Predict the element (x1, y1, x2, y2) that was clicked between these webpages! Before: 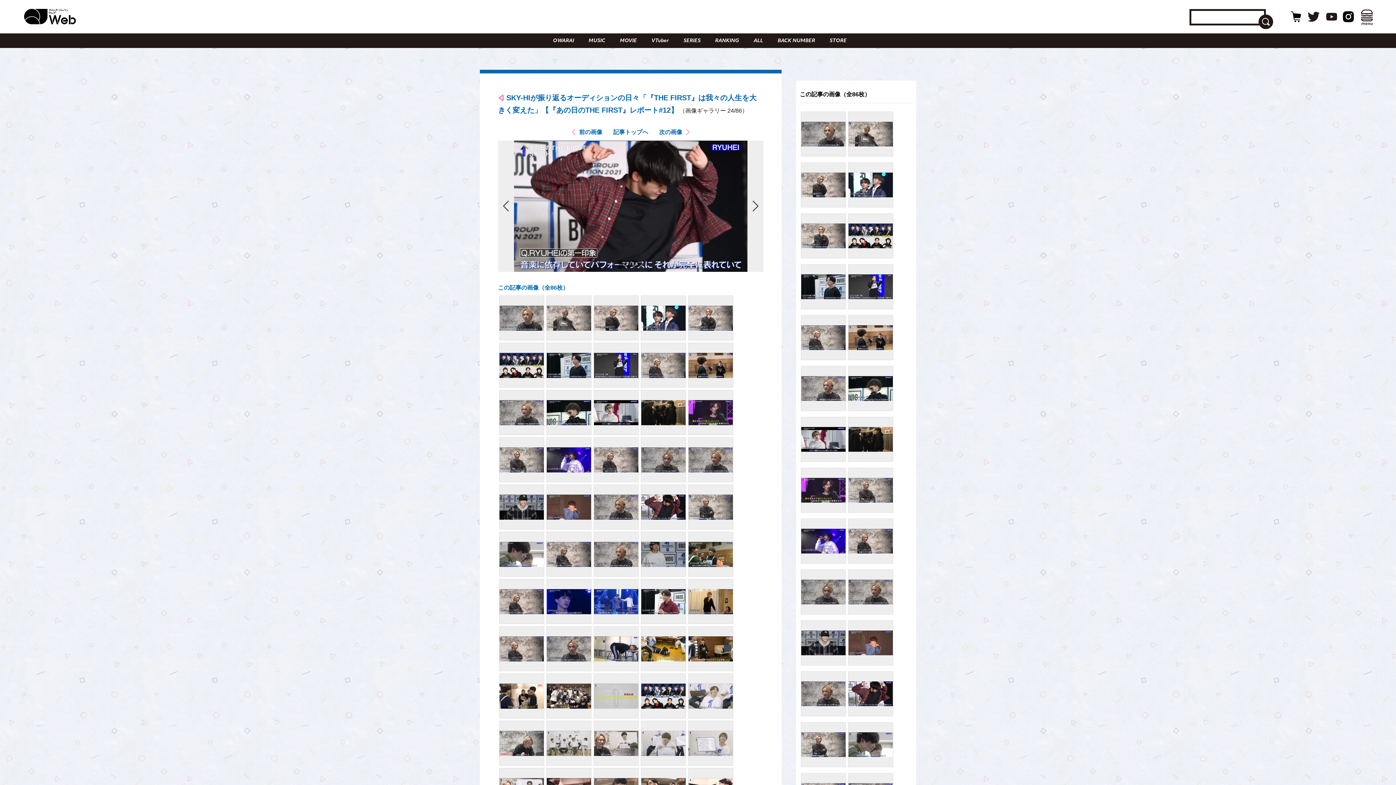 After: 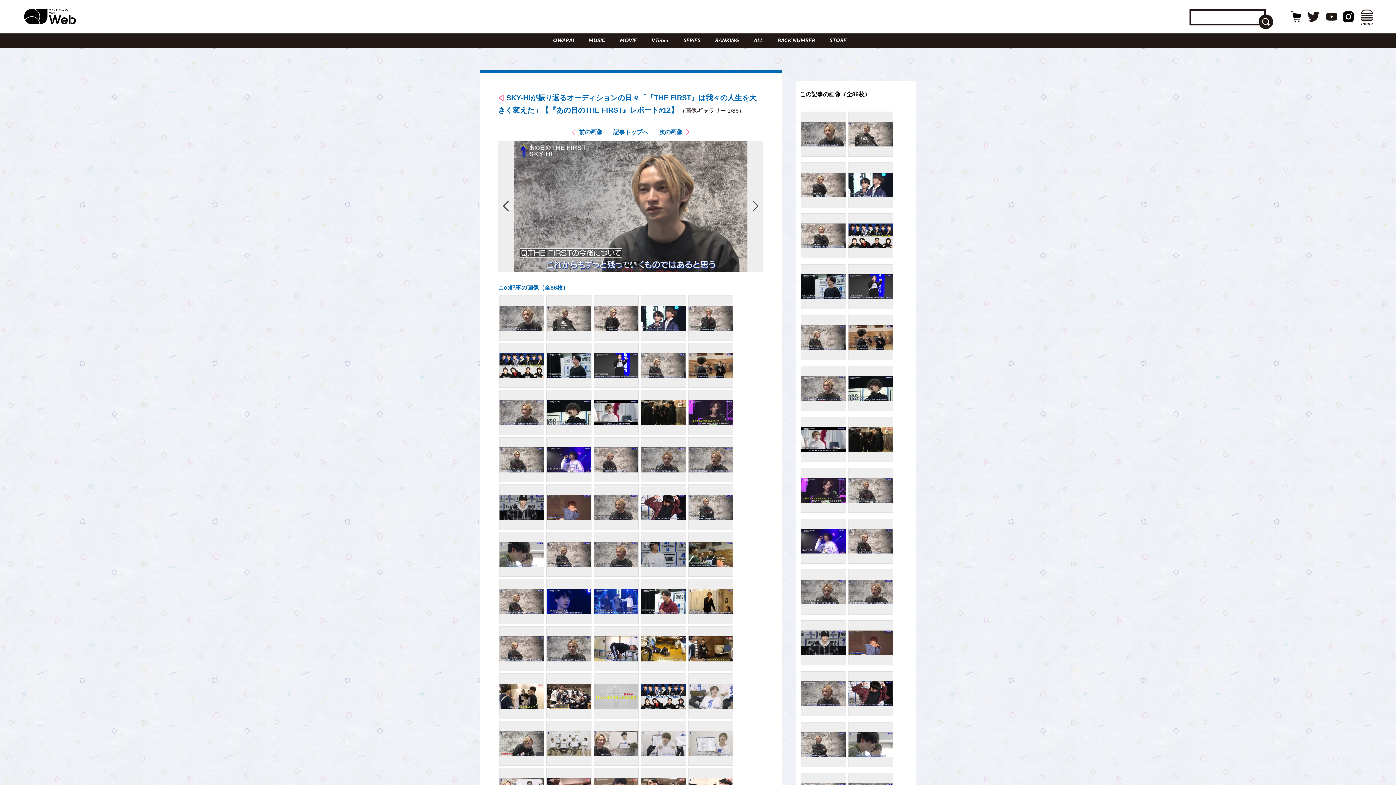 Action: bbox: (801, 111, 846, 156)